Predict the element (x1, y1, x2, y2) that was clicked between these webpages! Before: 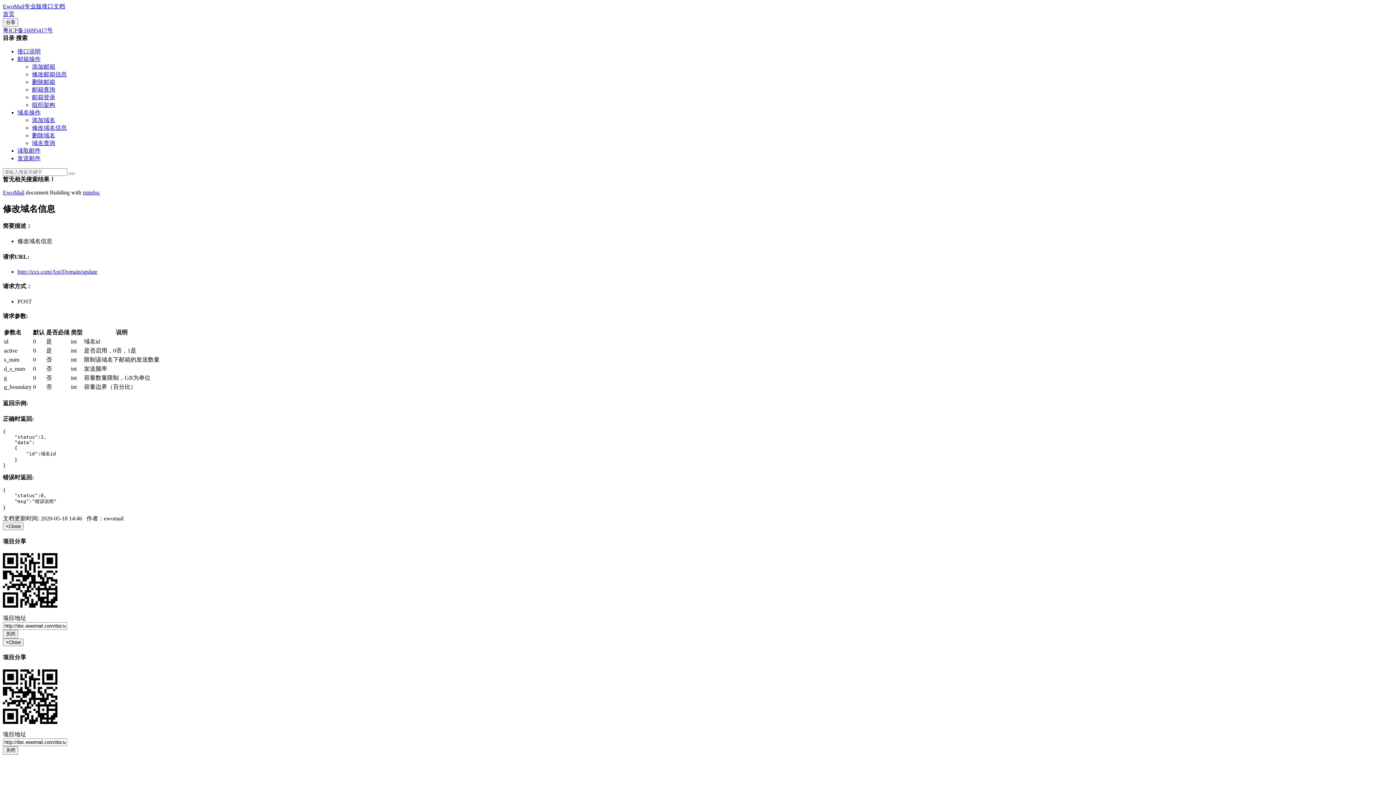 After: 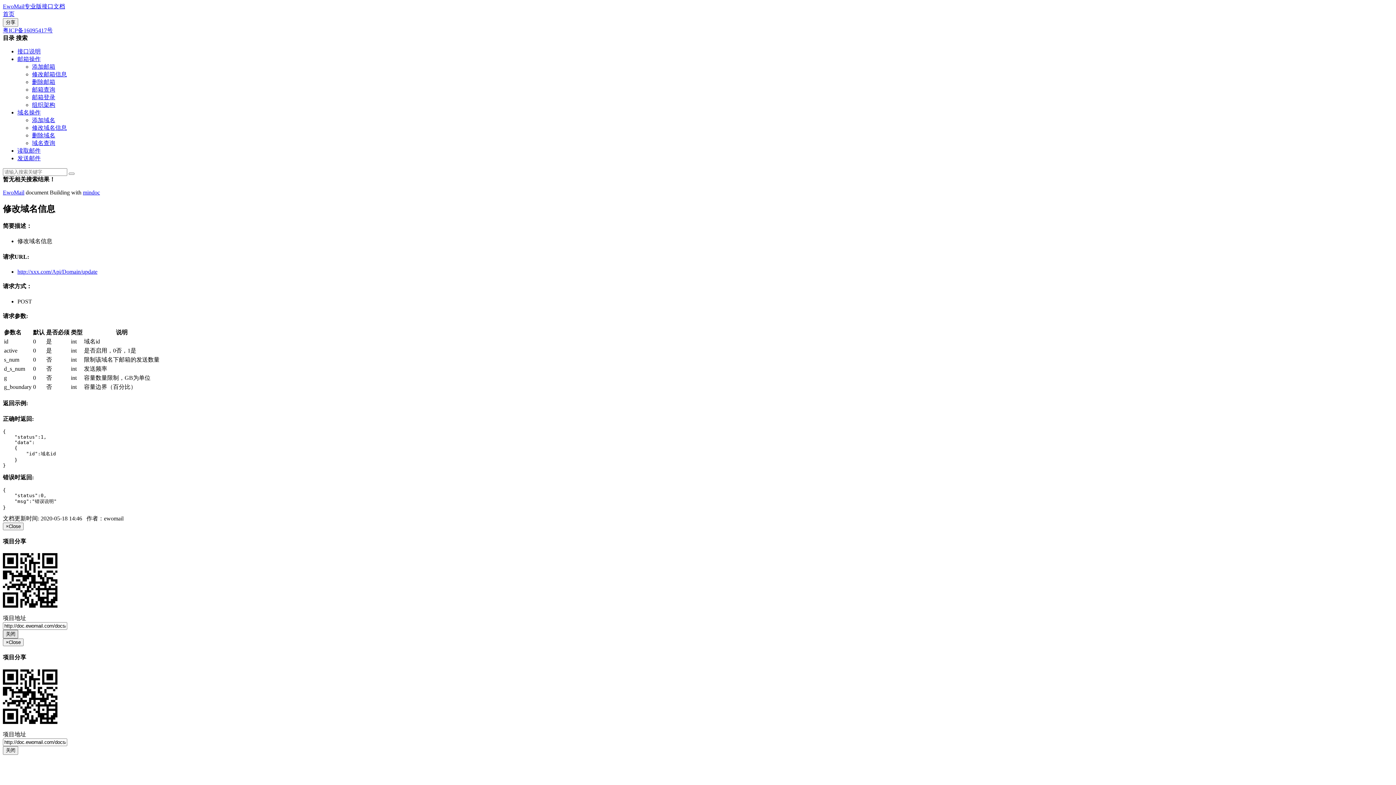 Action: label: 关闭 bbox: (2, 630, 18, 638)